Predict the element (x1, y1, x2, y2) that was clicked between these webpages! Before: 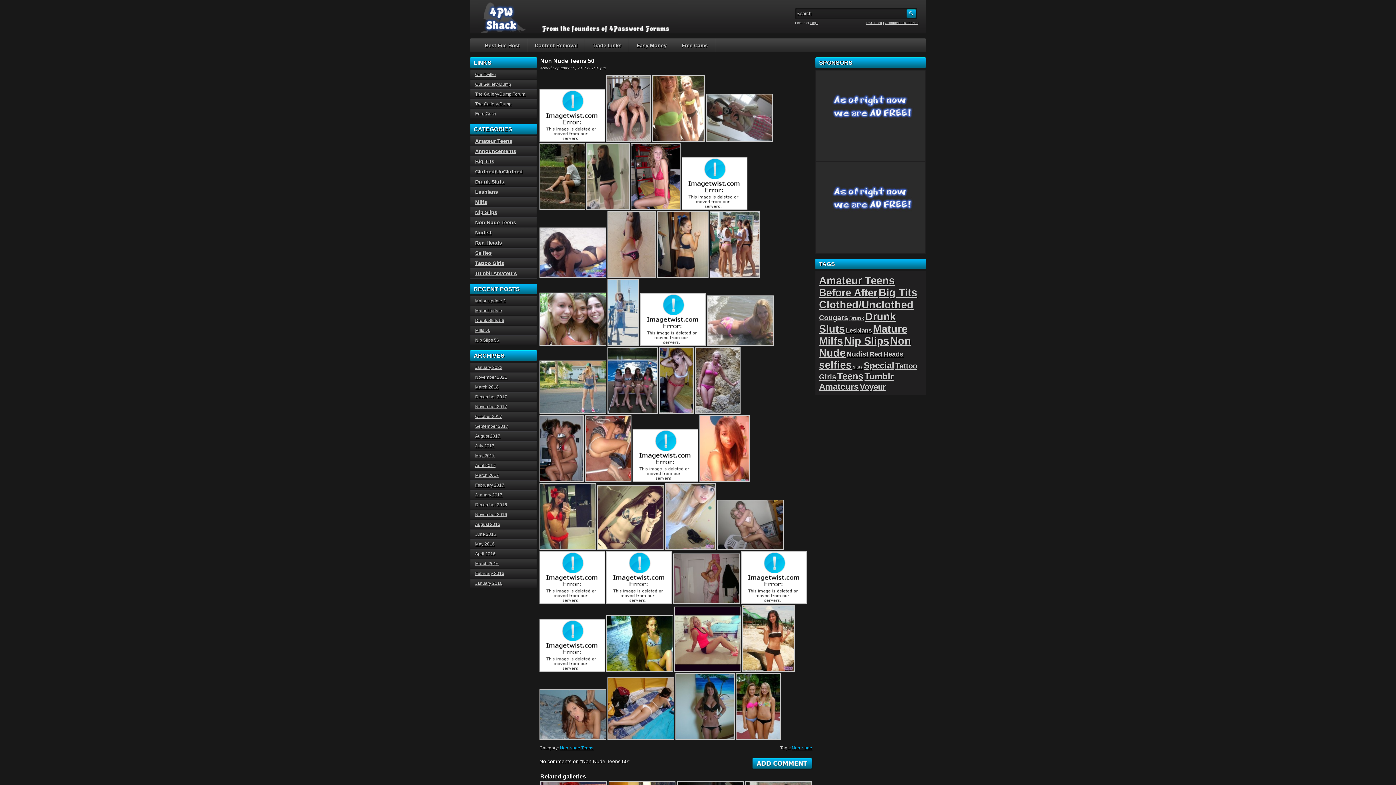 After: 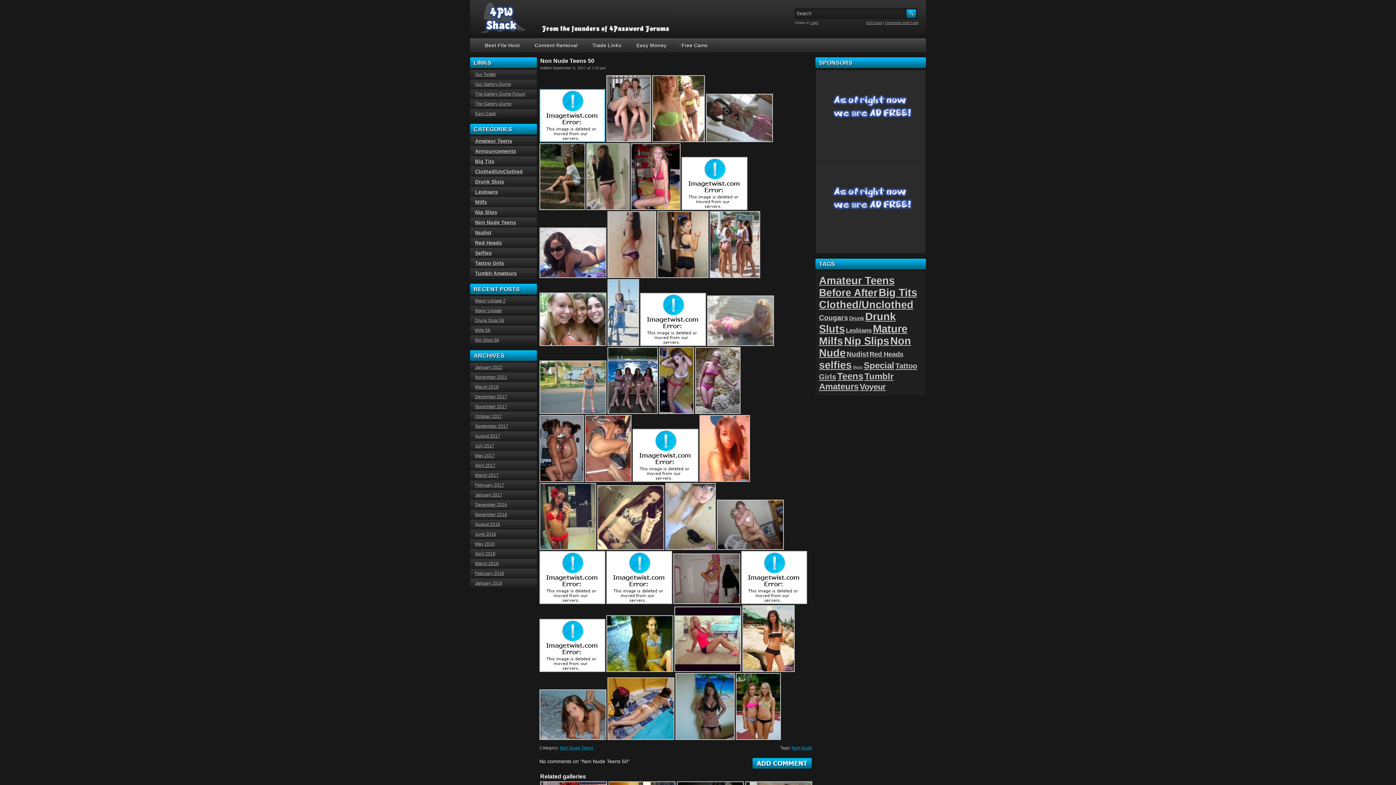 Action: bbox: (539, 138, 605, 143)